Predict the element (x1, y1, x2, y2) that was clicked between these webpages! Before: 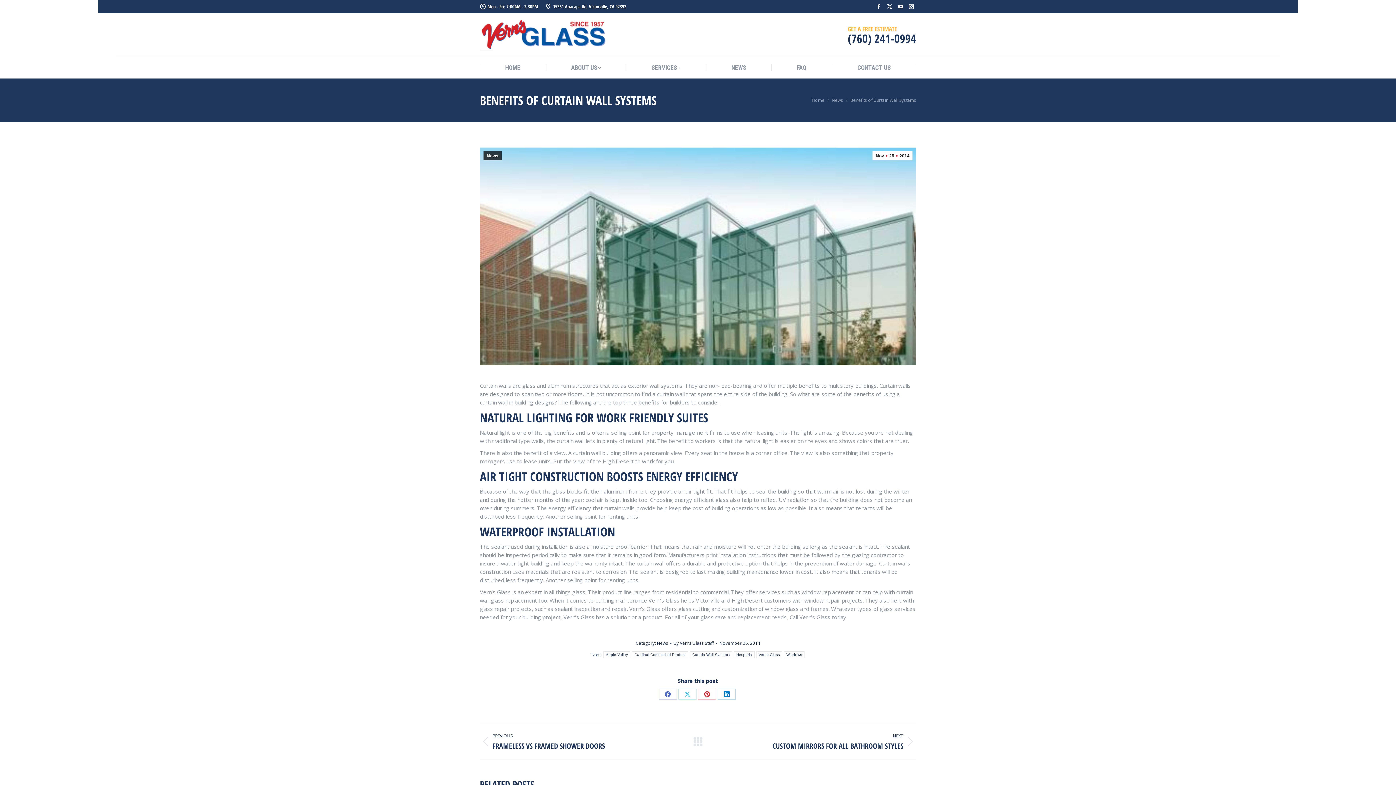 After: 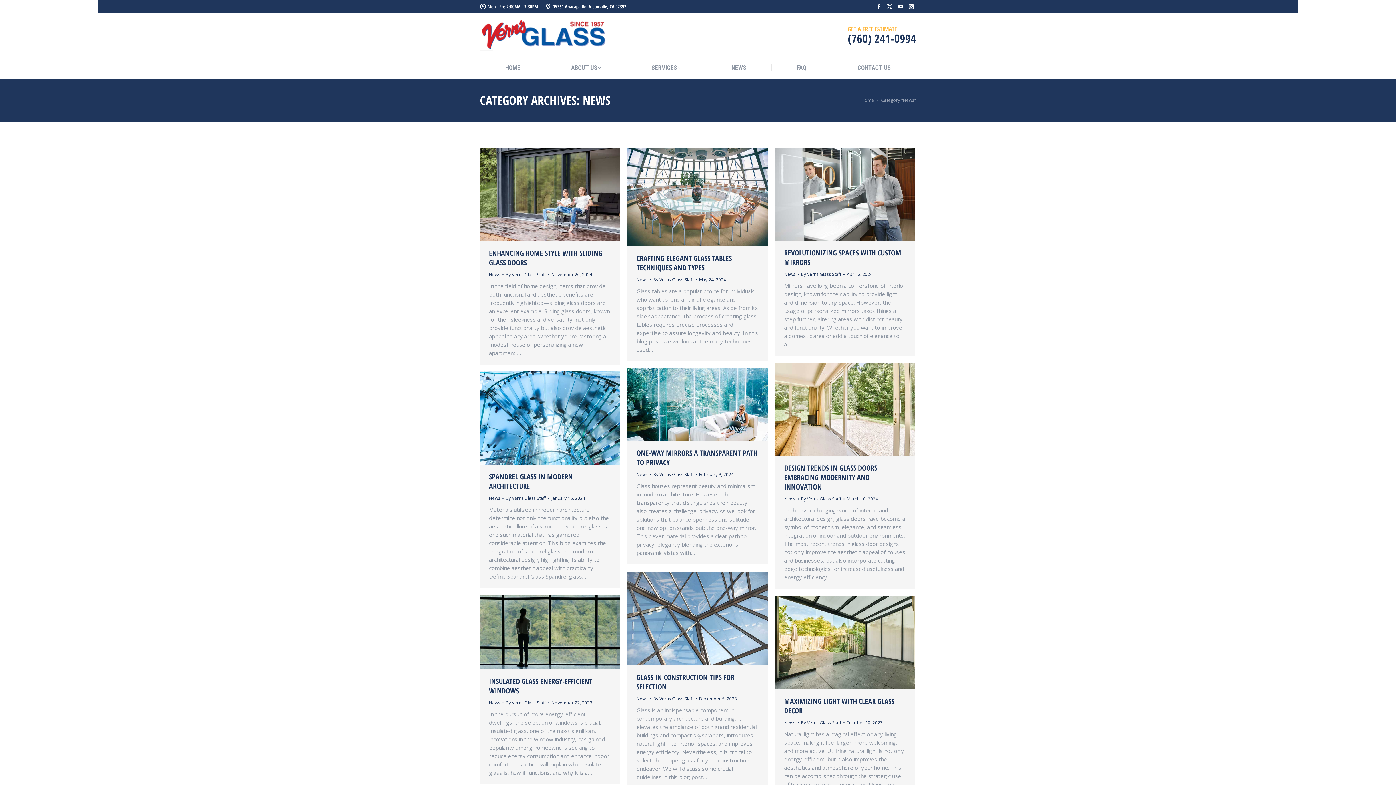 Action: label: News bbox: (657, 640, 668, 646)